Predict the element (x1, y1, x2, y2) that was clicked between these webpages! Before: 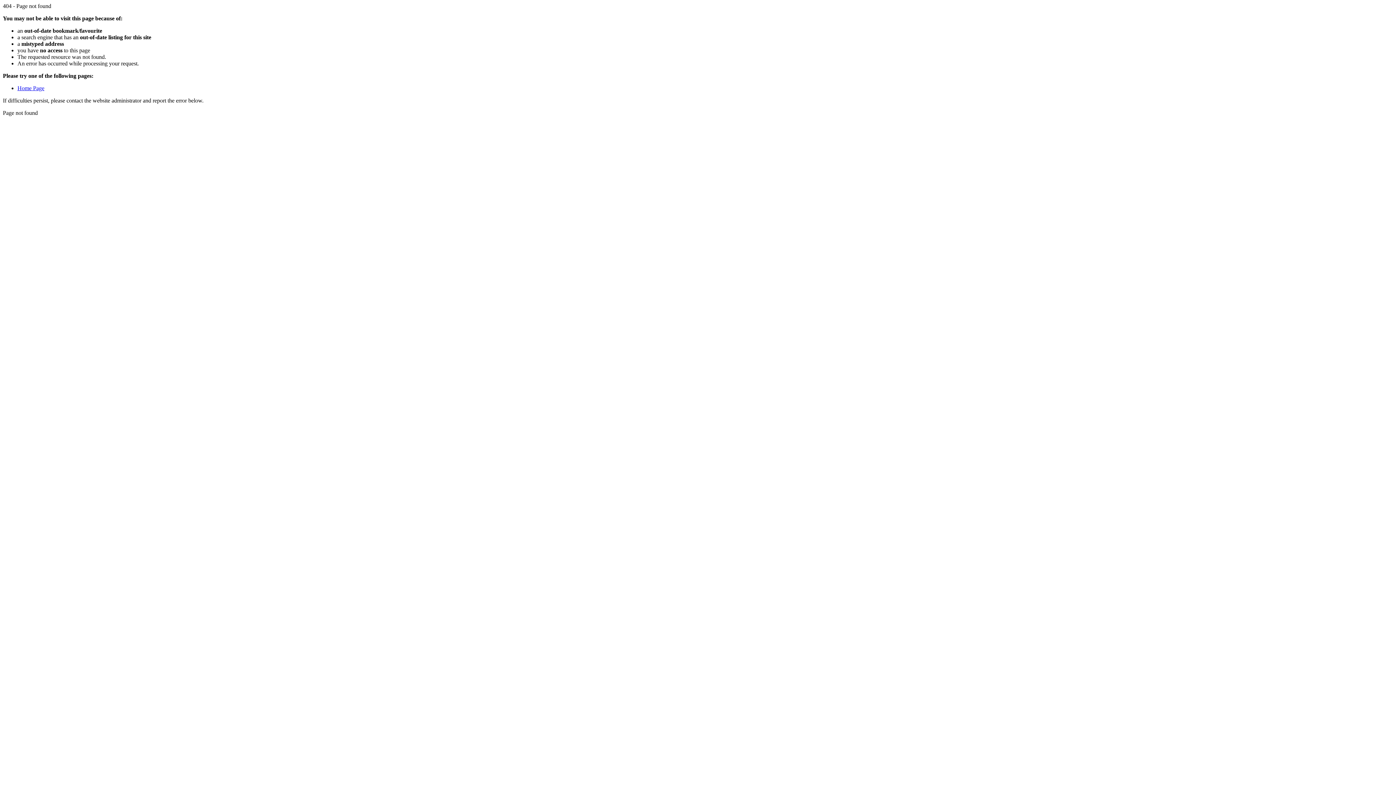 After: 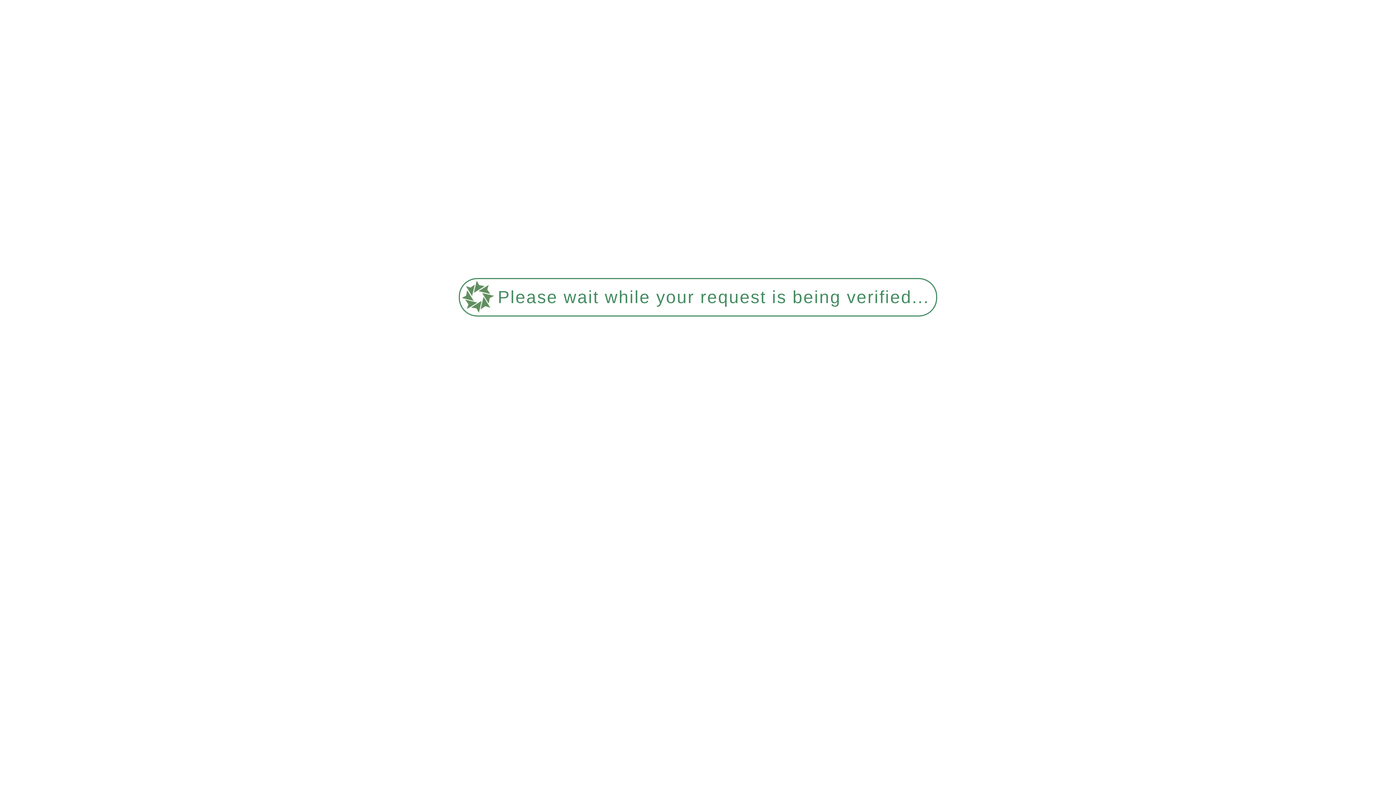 Action: label: Home Page bbox: (17, 85, 44, 91)